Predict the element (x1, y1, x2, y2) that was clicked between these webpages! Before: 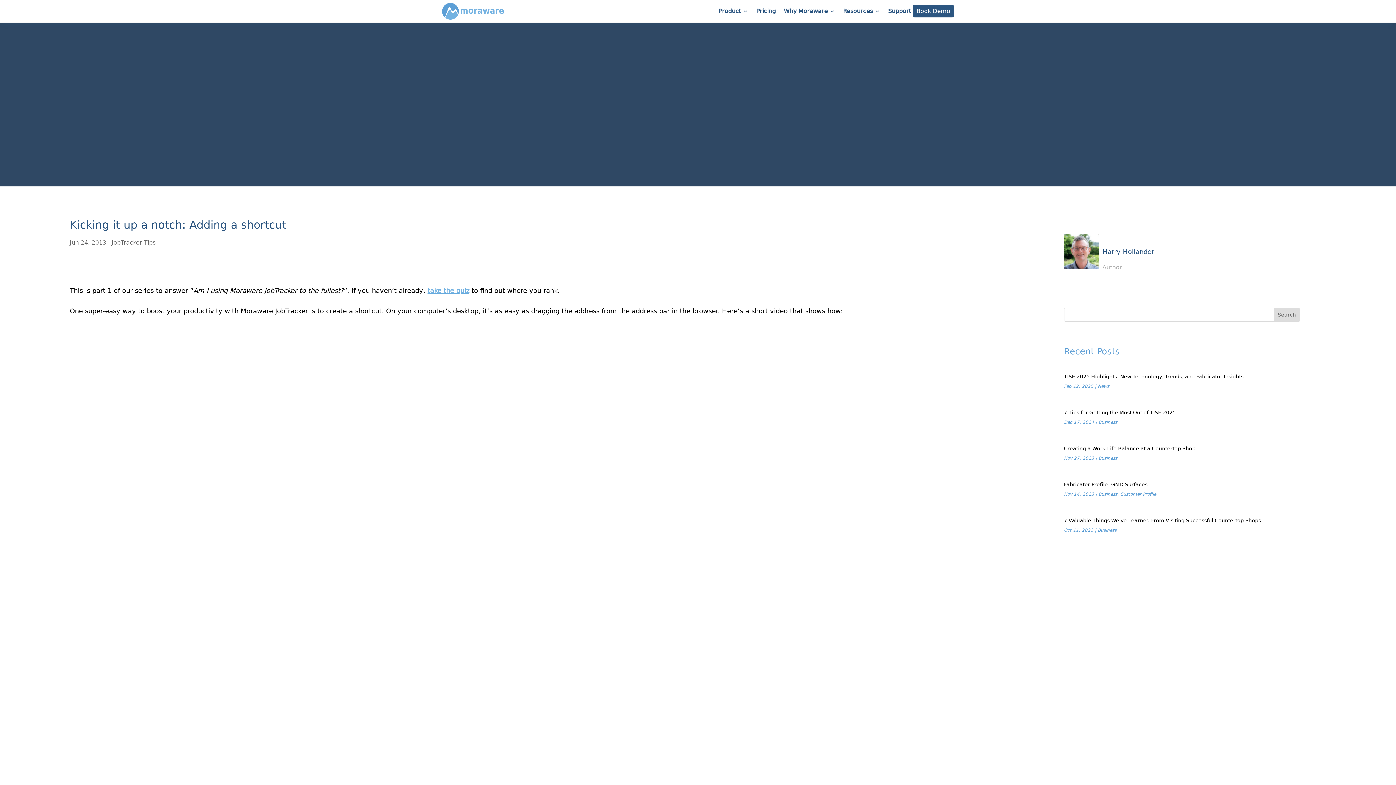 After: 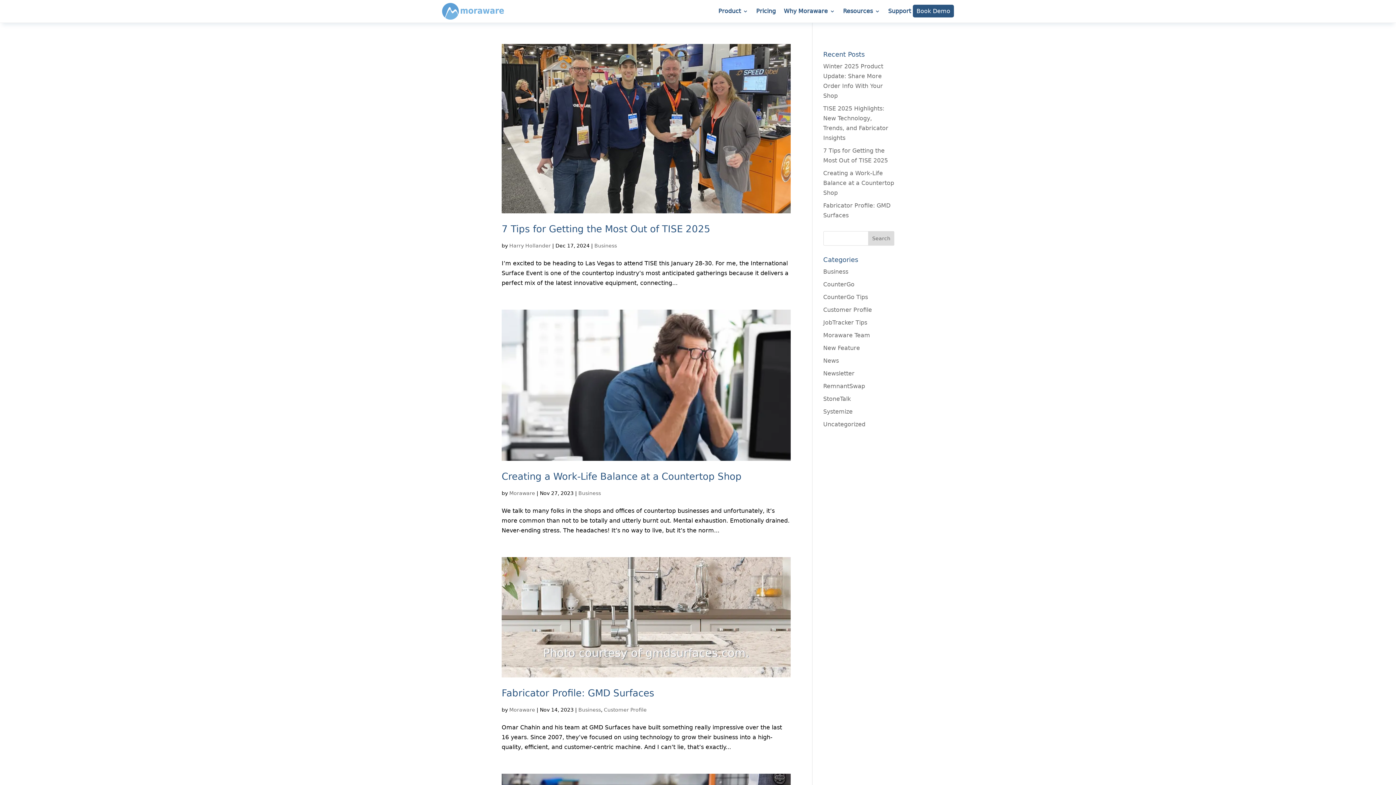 Action: bbox: (1098, 455, 1117, 461) label: Business